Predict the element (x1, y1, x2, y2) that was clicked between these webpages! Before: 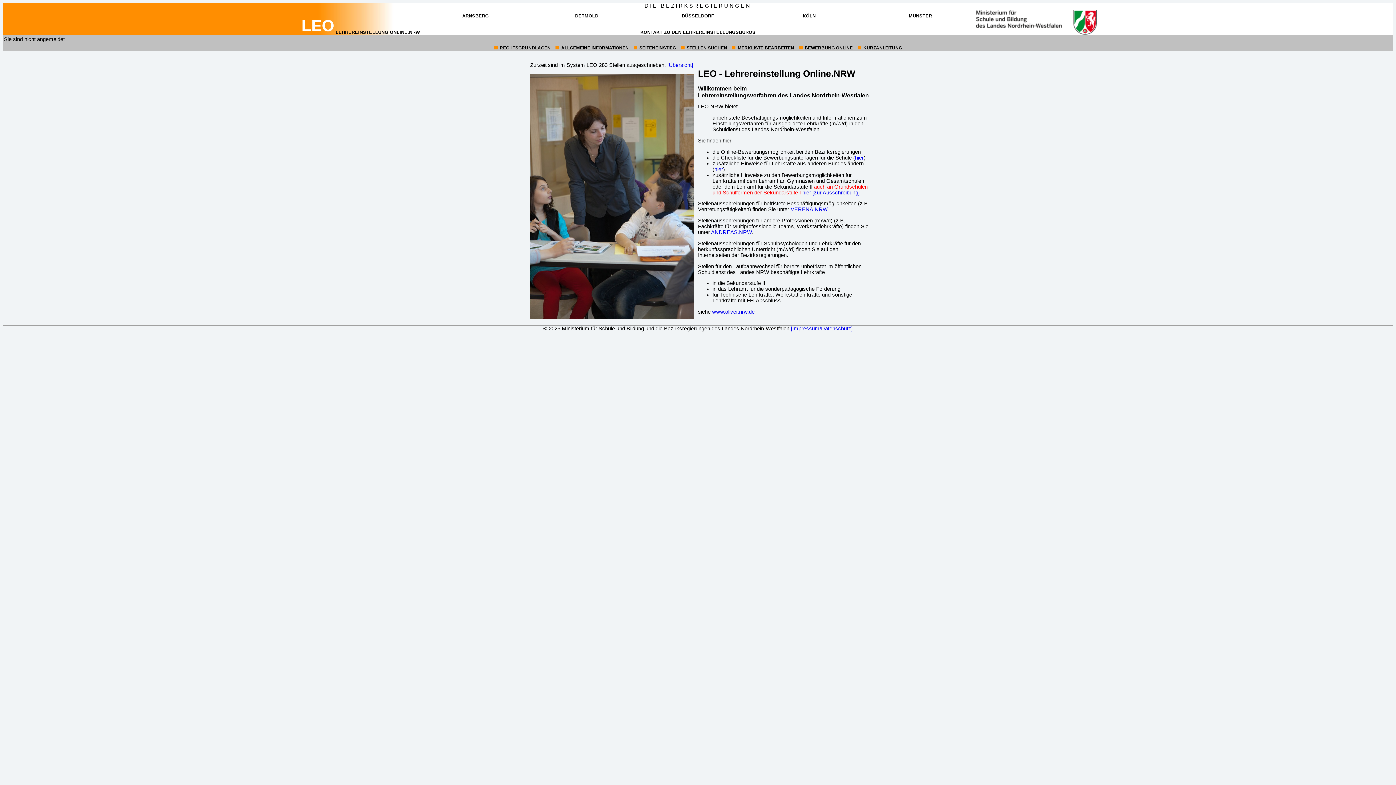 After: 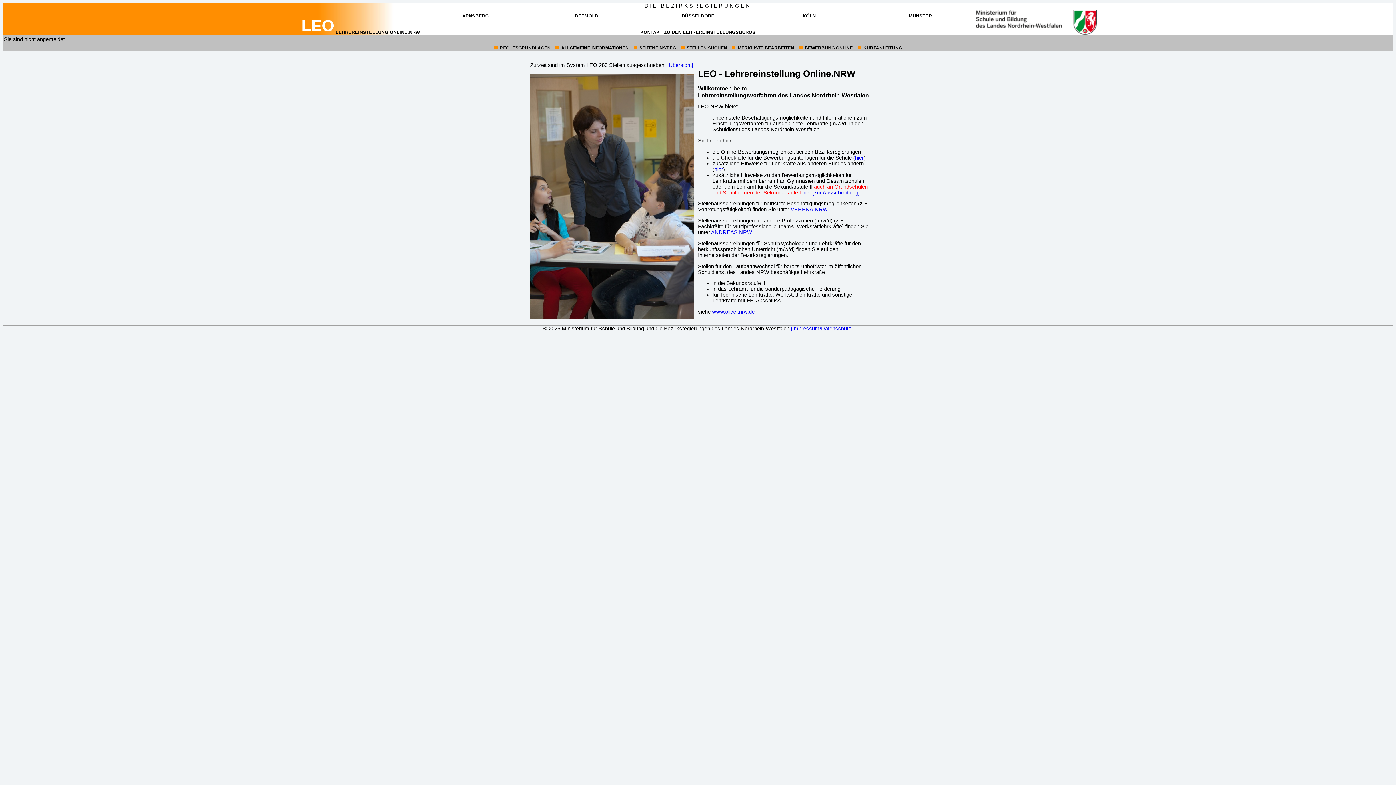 Action: bbox: (462, 13, 488, 18) label: ZUM INTERNETAUFTRITT DER BEZIRKSREGIERUNG
ARNSBERG
(ÖFFNET IN NEUEM FENSTER)